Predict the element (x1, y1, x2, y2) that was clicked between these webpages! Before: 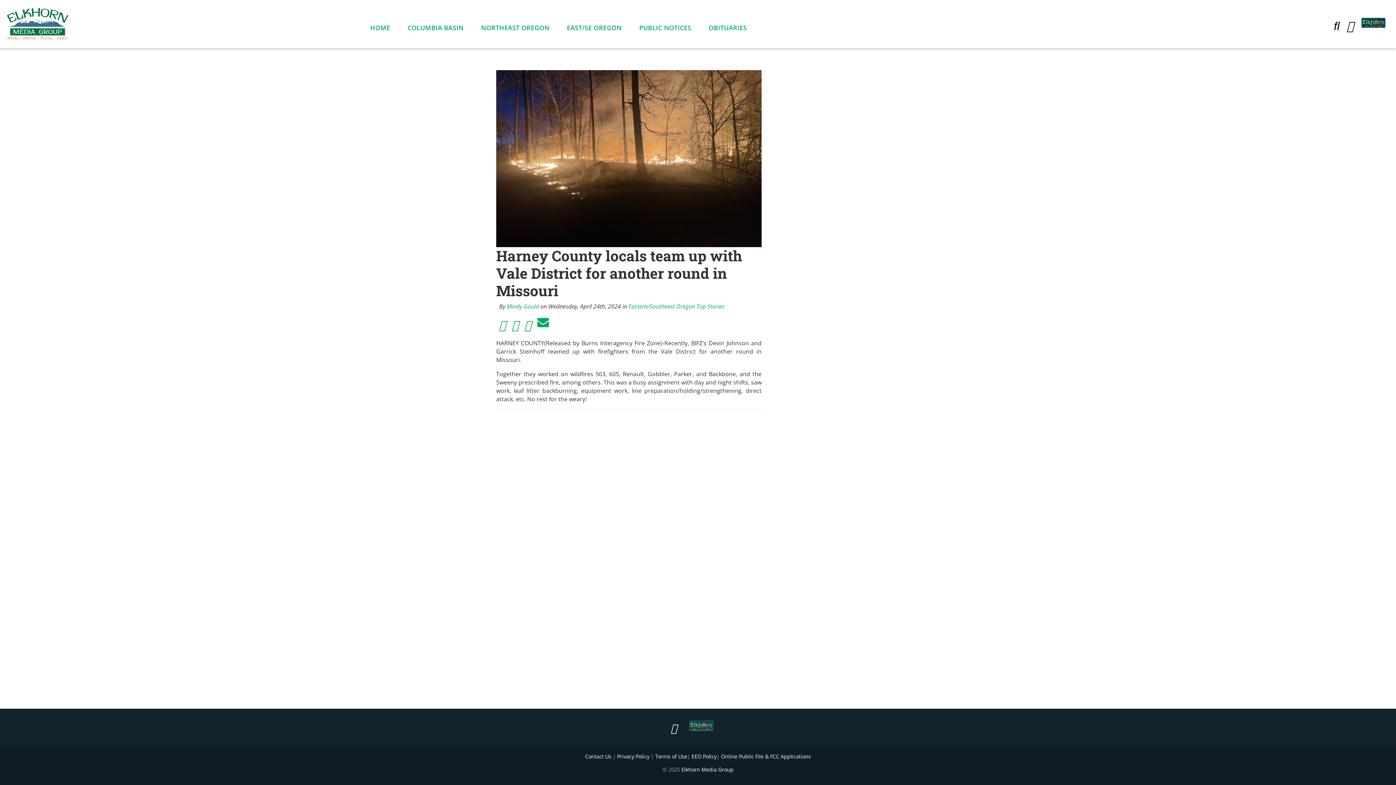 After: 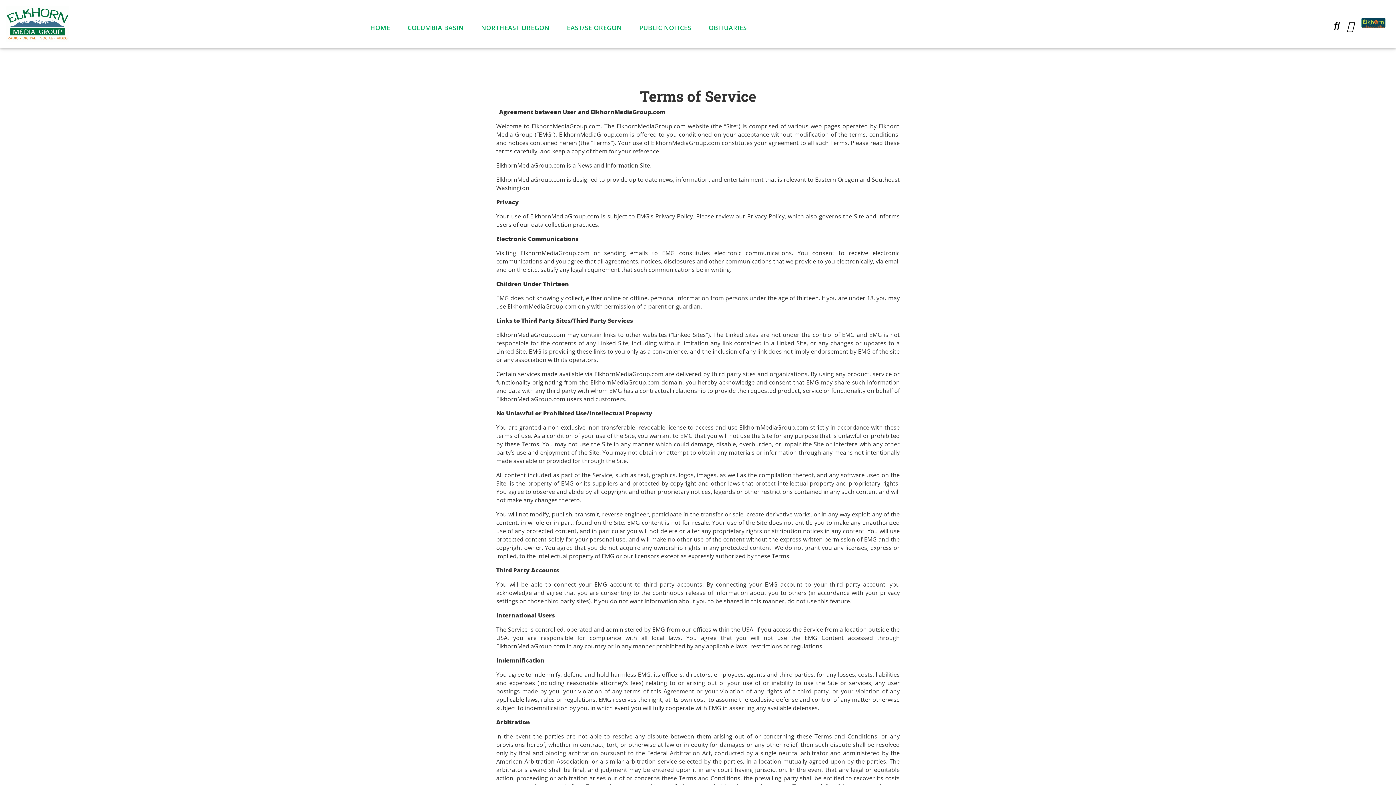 Action: label: Terms of Use bbox: (655, 753, 687, 760)